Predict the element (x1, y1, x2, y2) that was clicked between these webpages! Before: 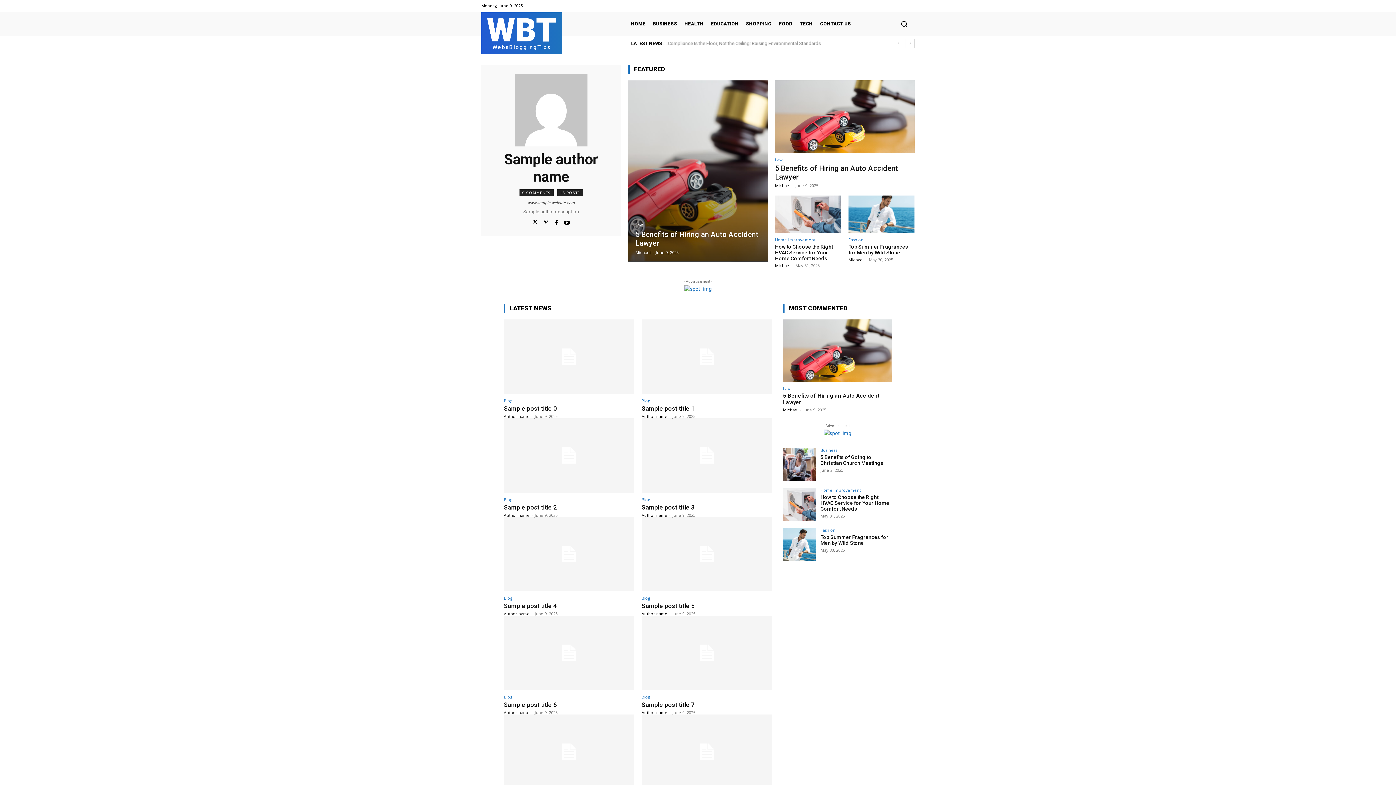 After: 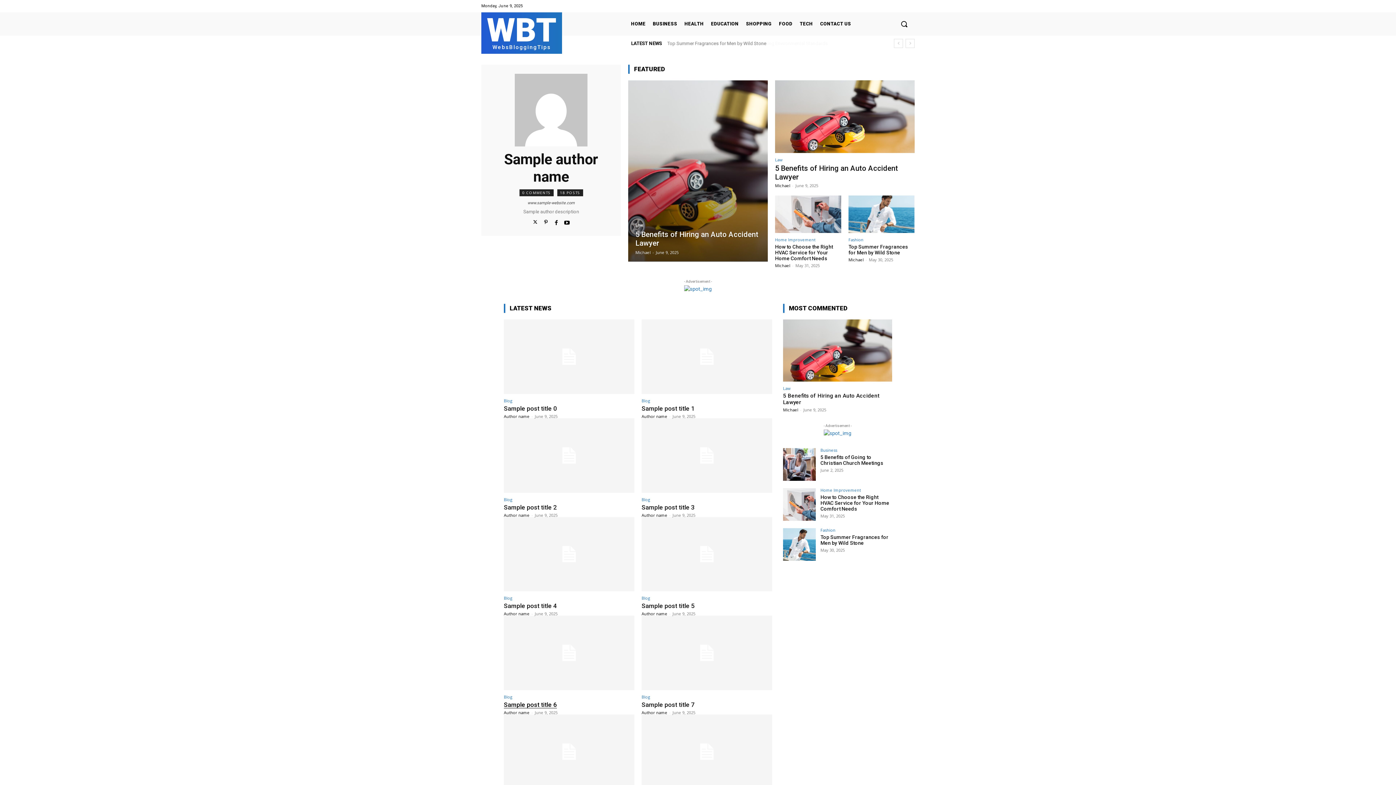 Action: label: Author name bbox: (504, 710, 529, 715)